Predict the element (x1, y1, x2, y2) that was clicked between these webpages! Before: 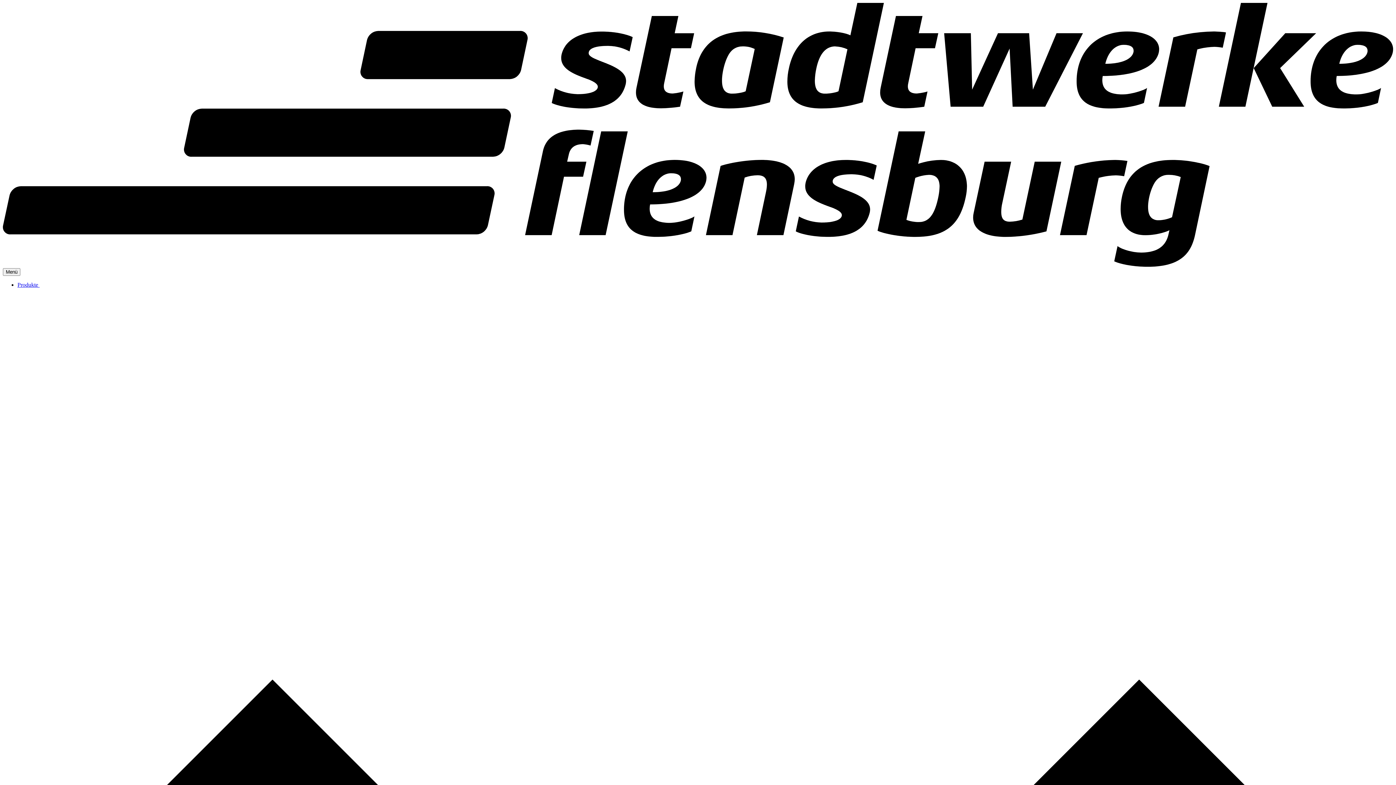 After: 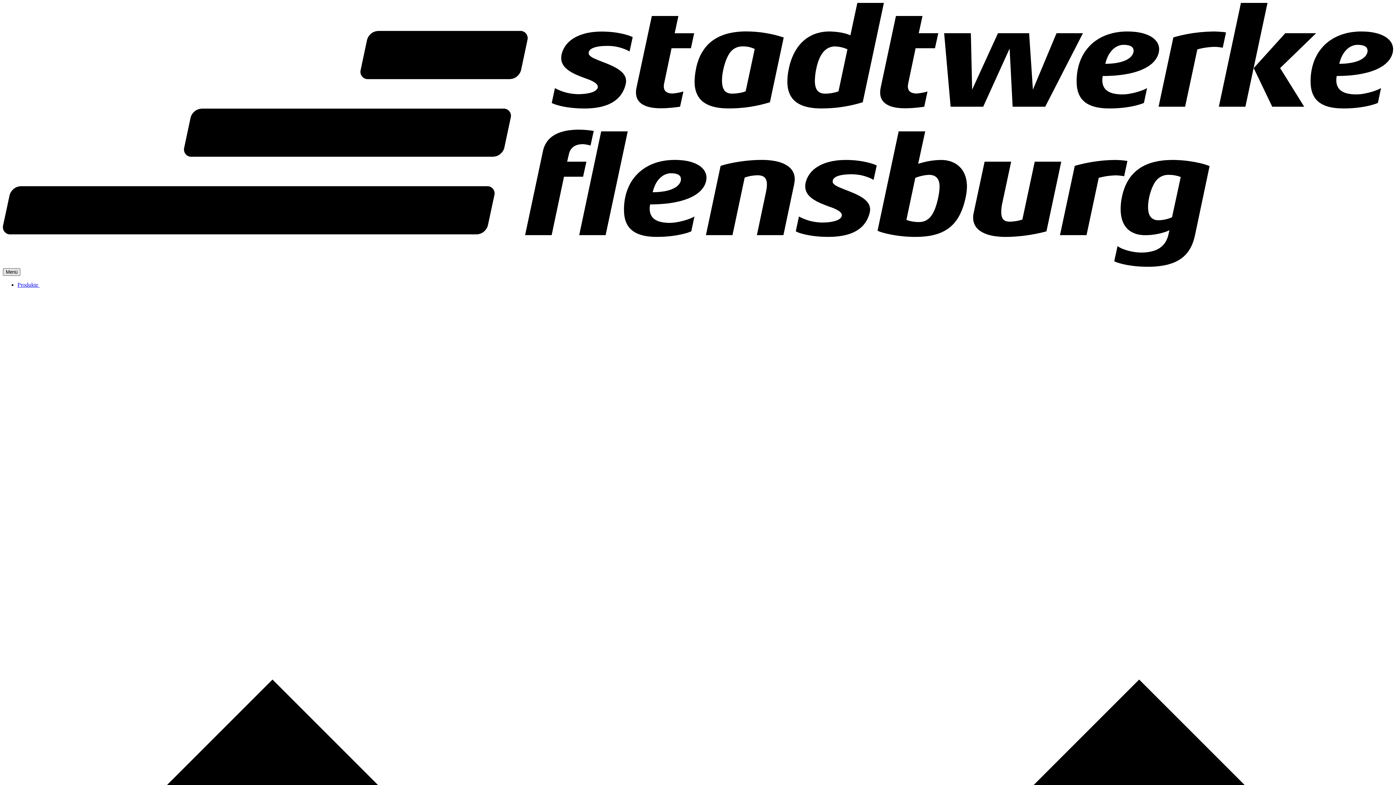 Action: label: Menü öffnen bbox: (2, 268, 20, 275)